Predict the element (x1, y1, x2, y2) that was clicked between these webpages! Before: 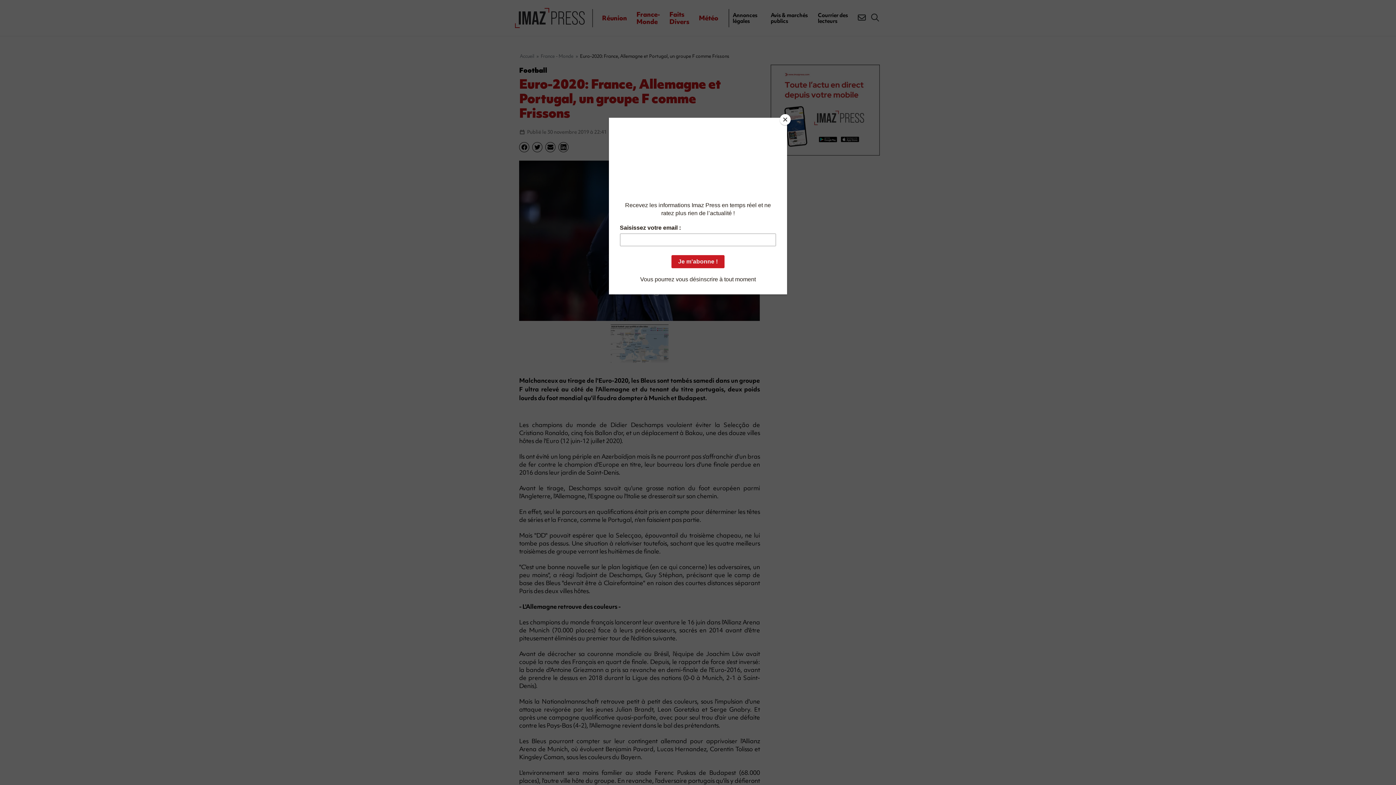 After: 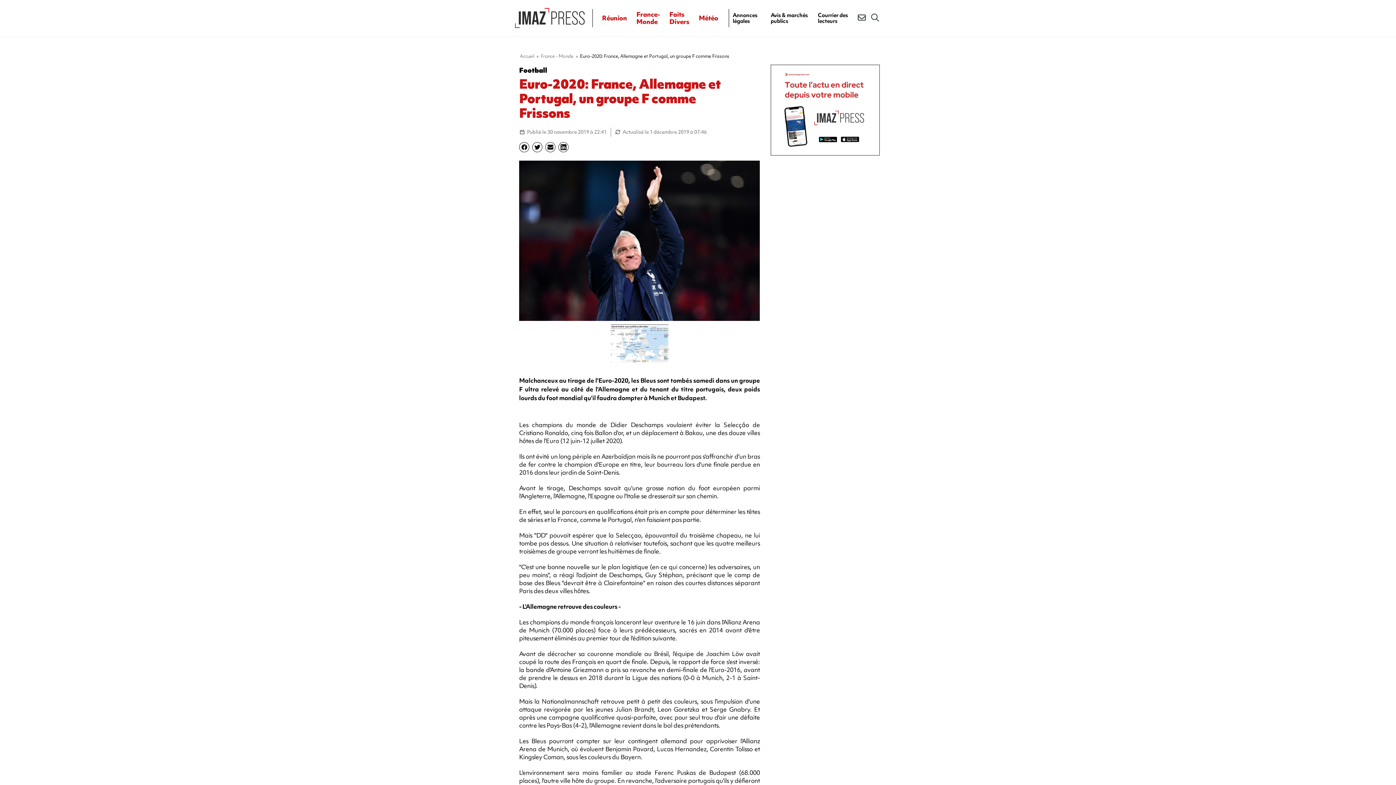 Action: bbox: (780, 114, 790, 125) label: Close